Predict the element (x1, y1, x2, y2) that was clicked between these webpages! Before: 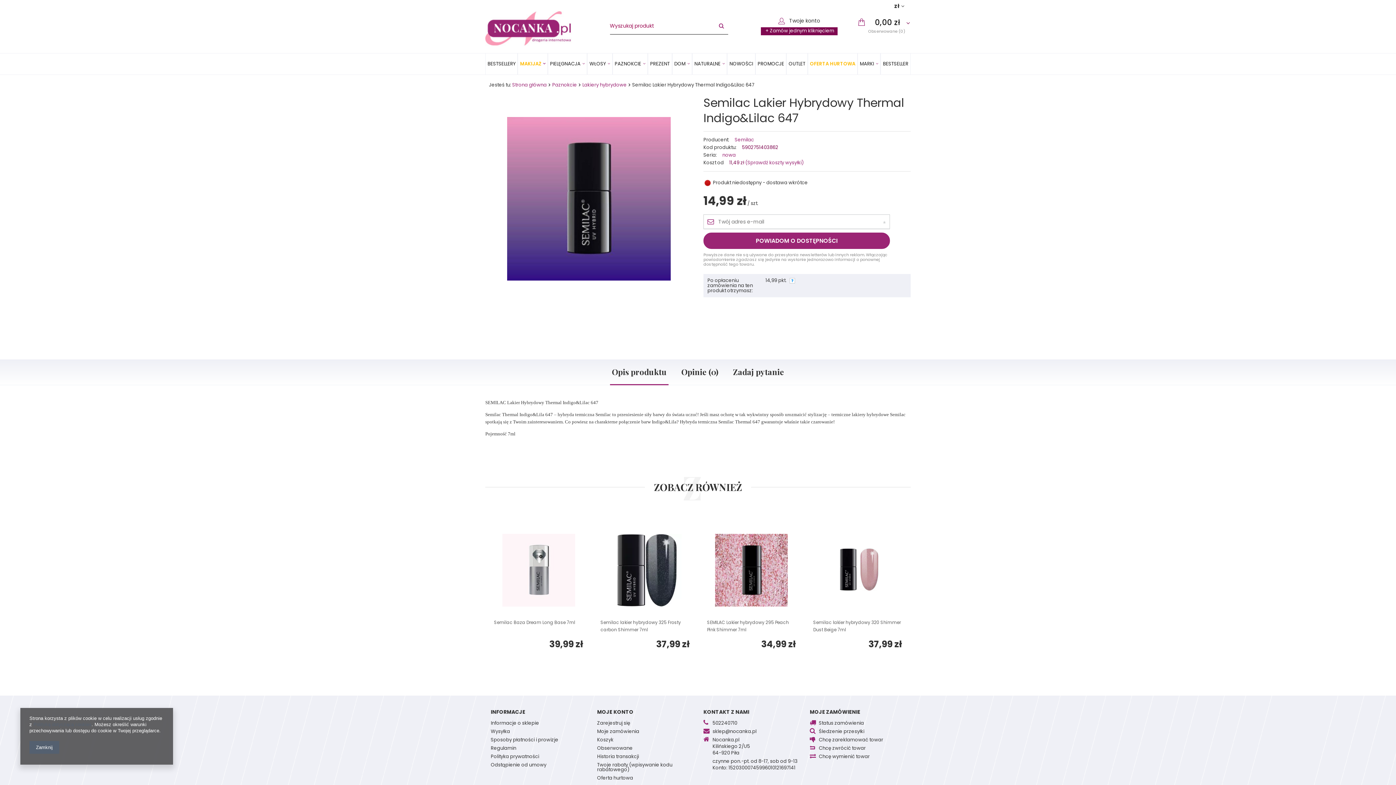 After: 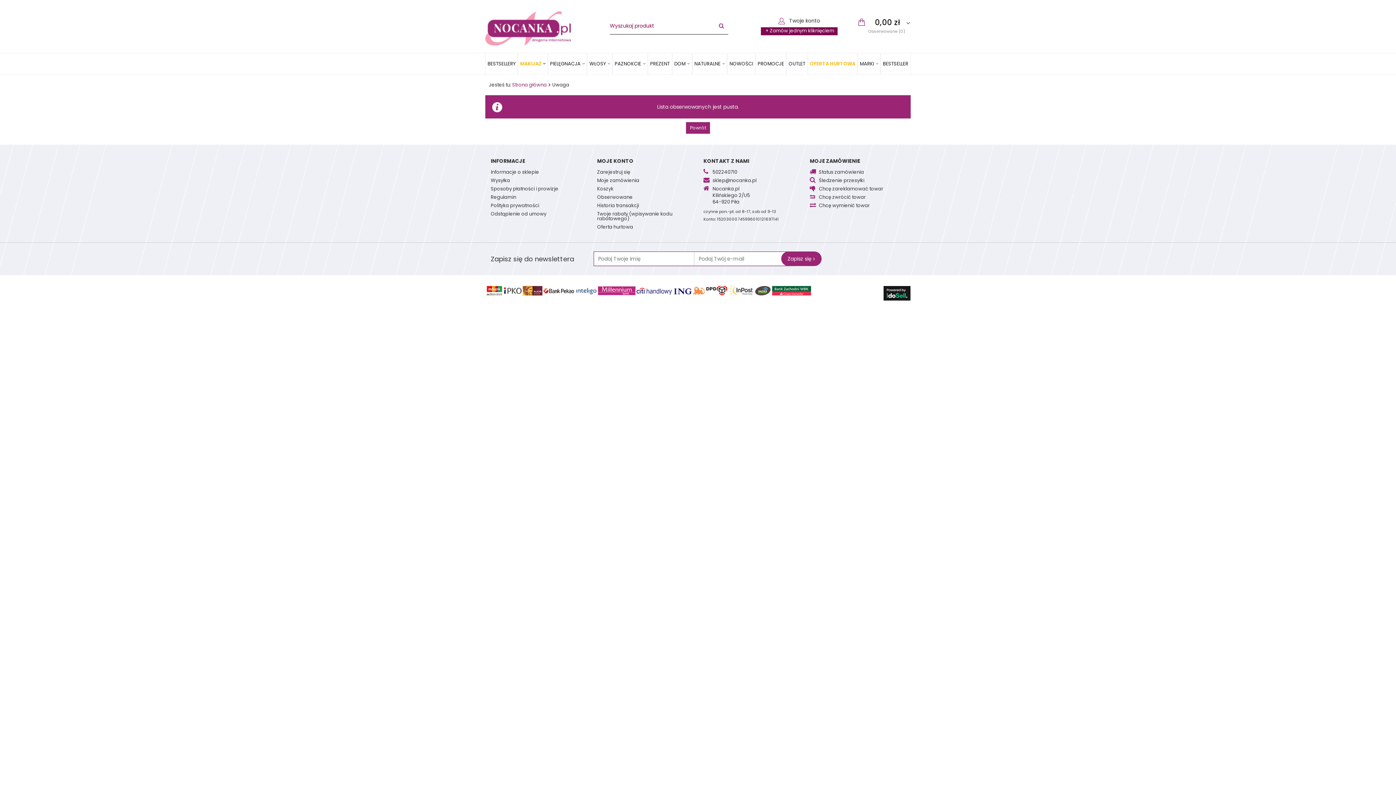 Action: bbox: (597, 746, 692, 754) label: Obserwowane